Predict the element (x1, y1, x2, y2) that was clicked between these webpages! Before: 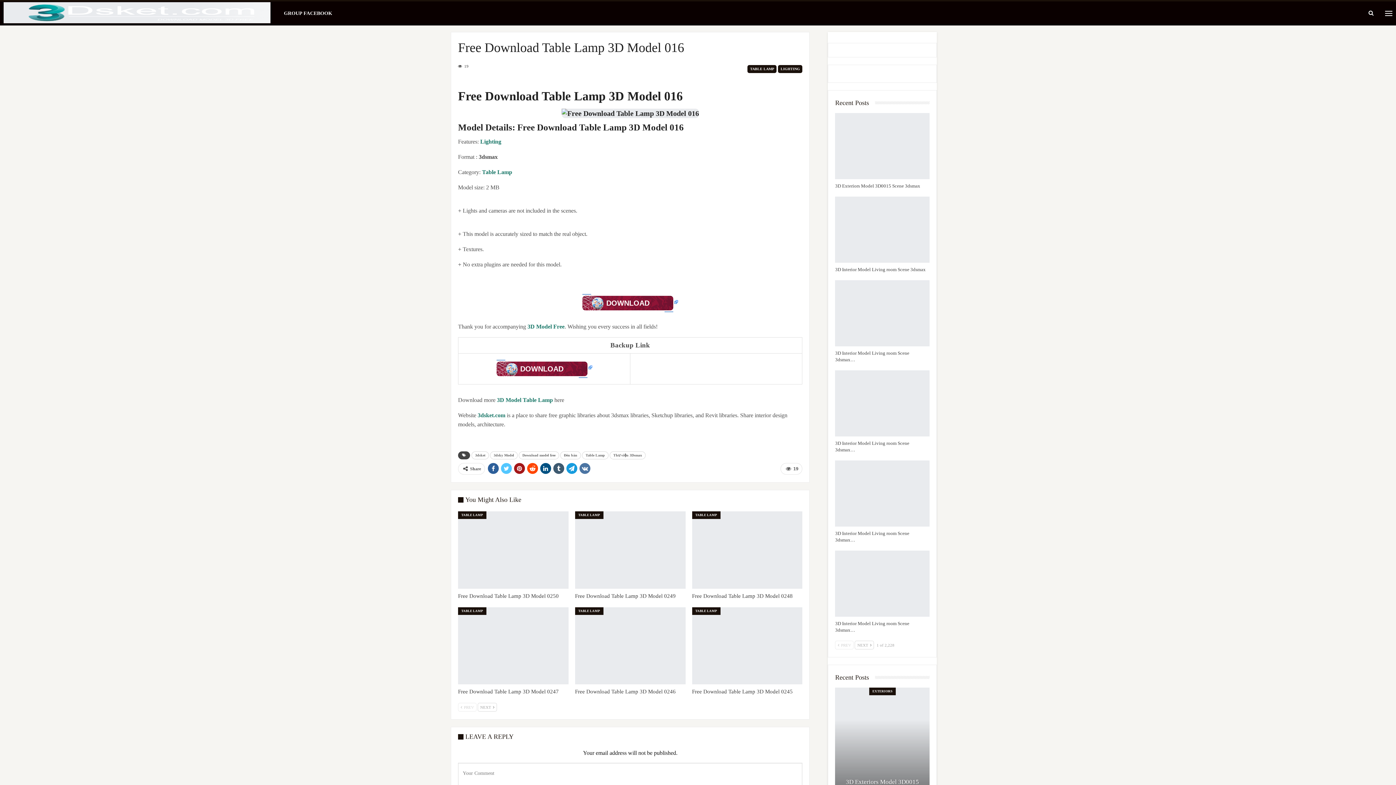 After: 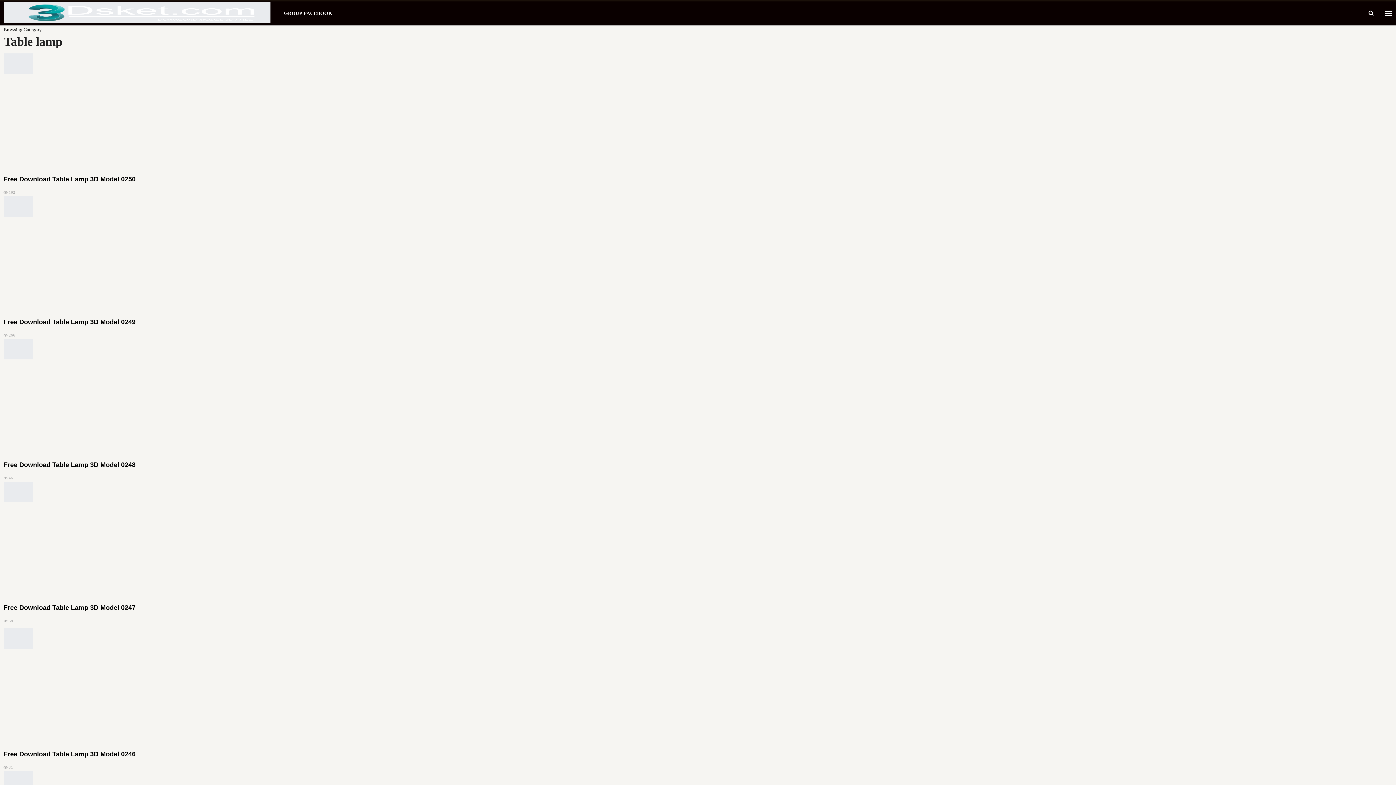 Action: label: TABLE LAMP bbox: (575, 511, 603, 519)